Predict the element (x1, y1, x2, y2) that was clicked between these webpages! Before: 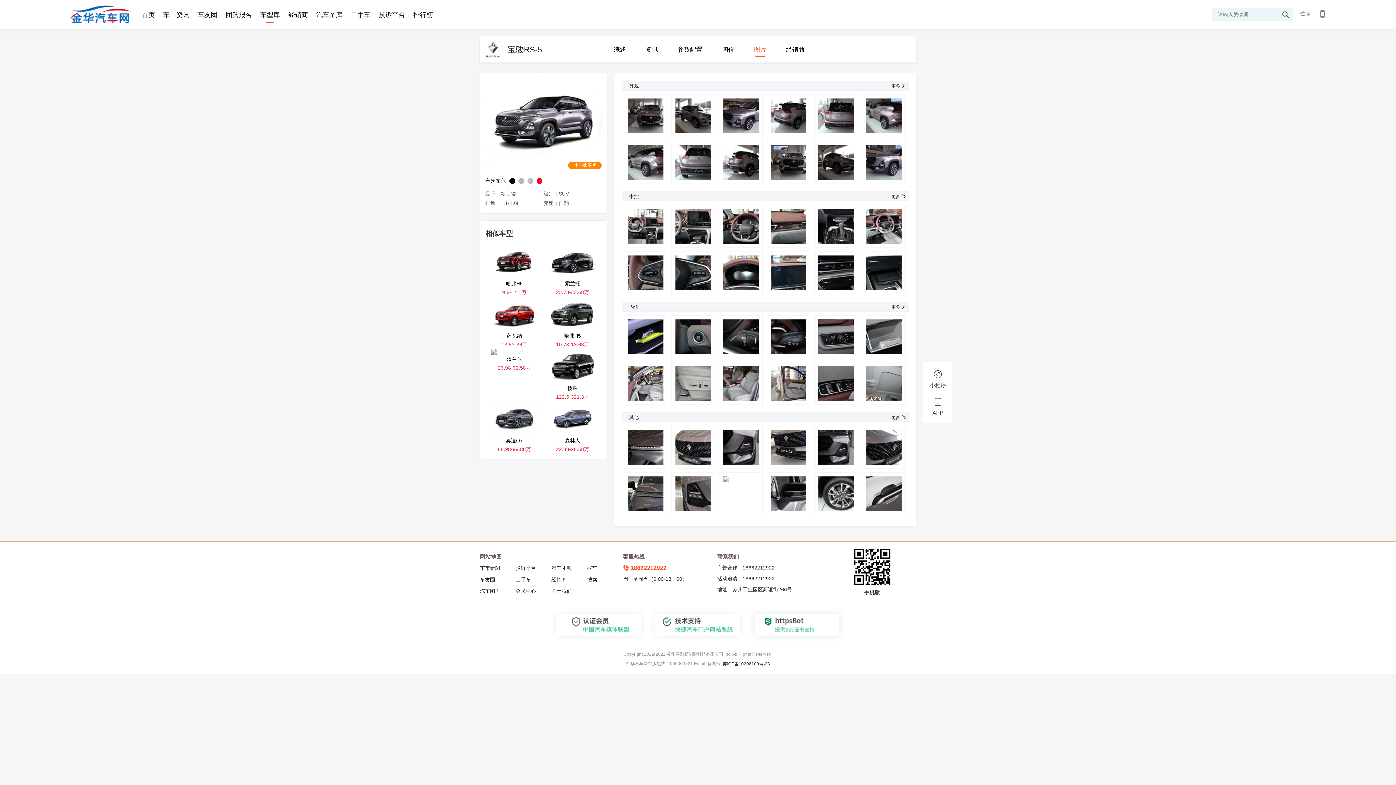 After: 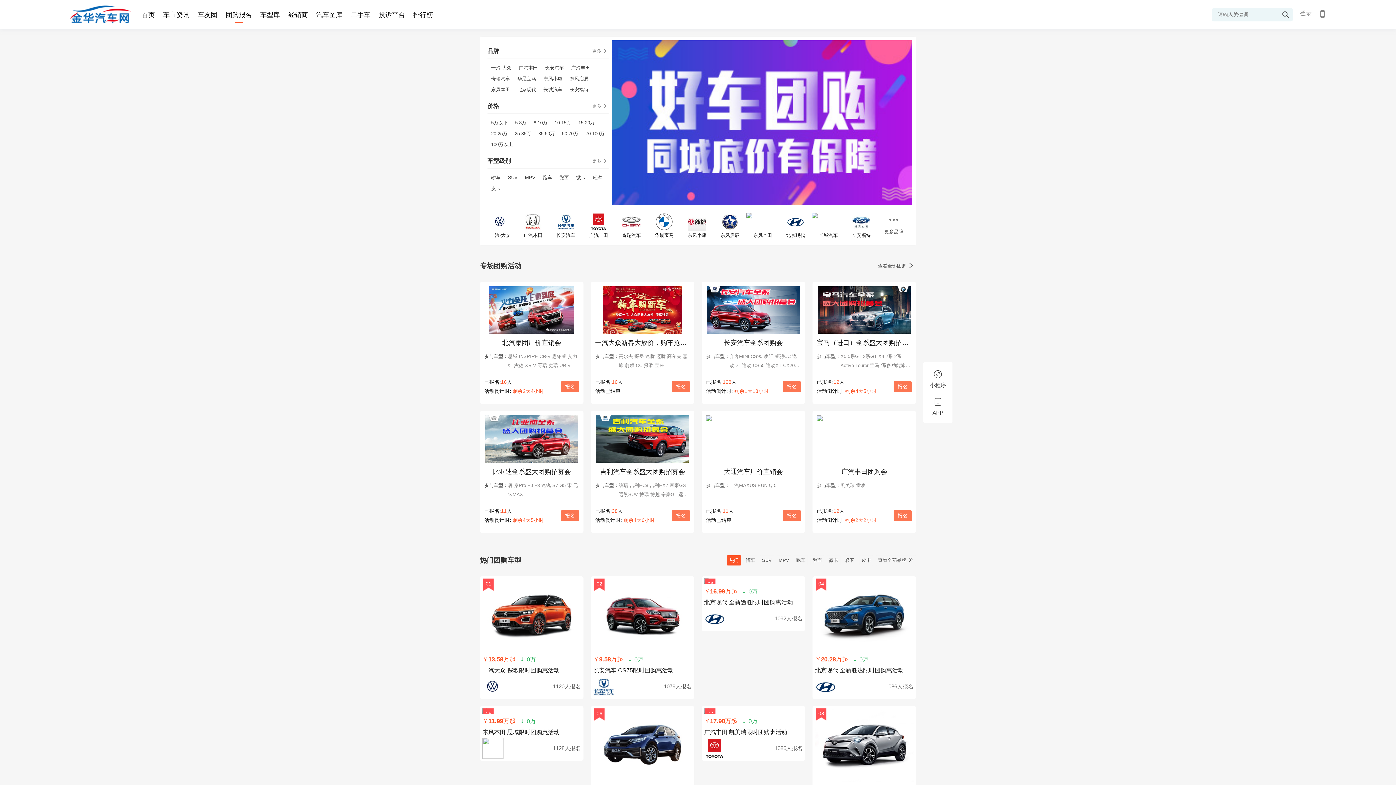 Action: bbox: (225, 10, 252, 19) label: 团购报名